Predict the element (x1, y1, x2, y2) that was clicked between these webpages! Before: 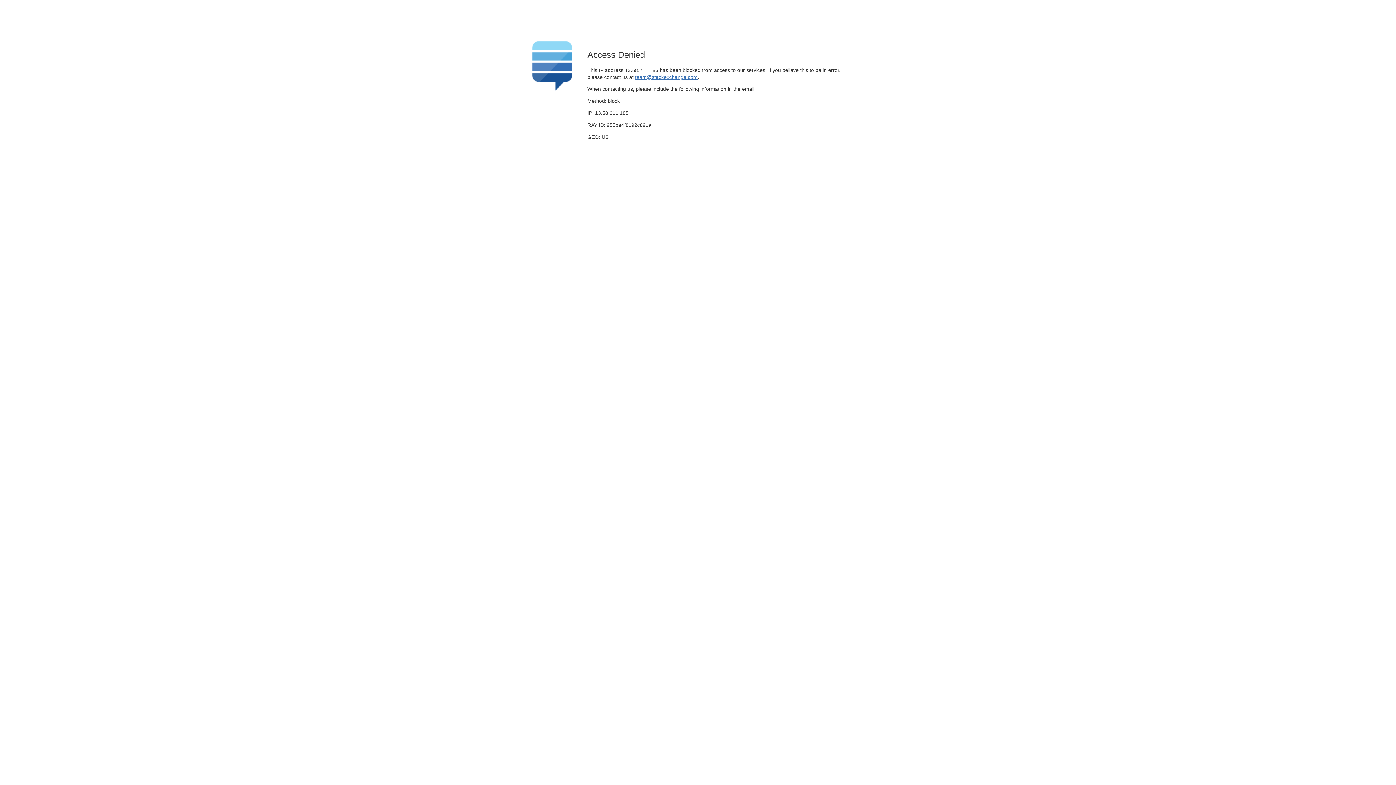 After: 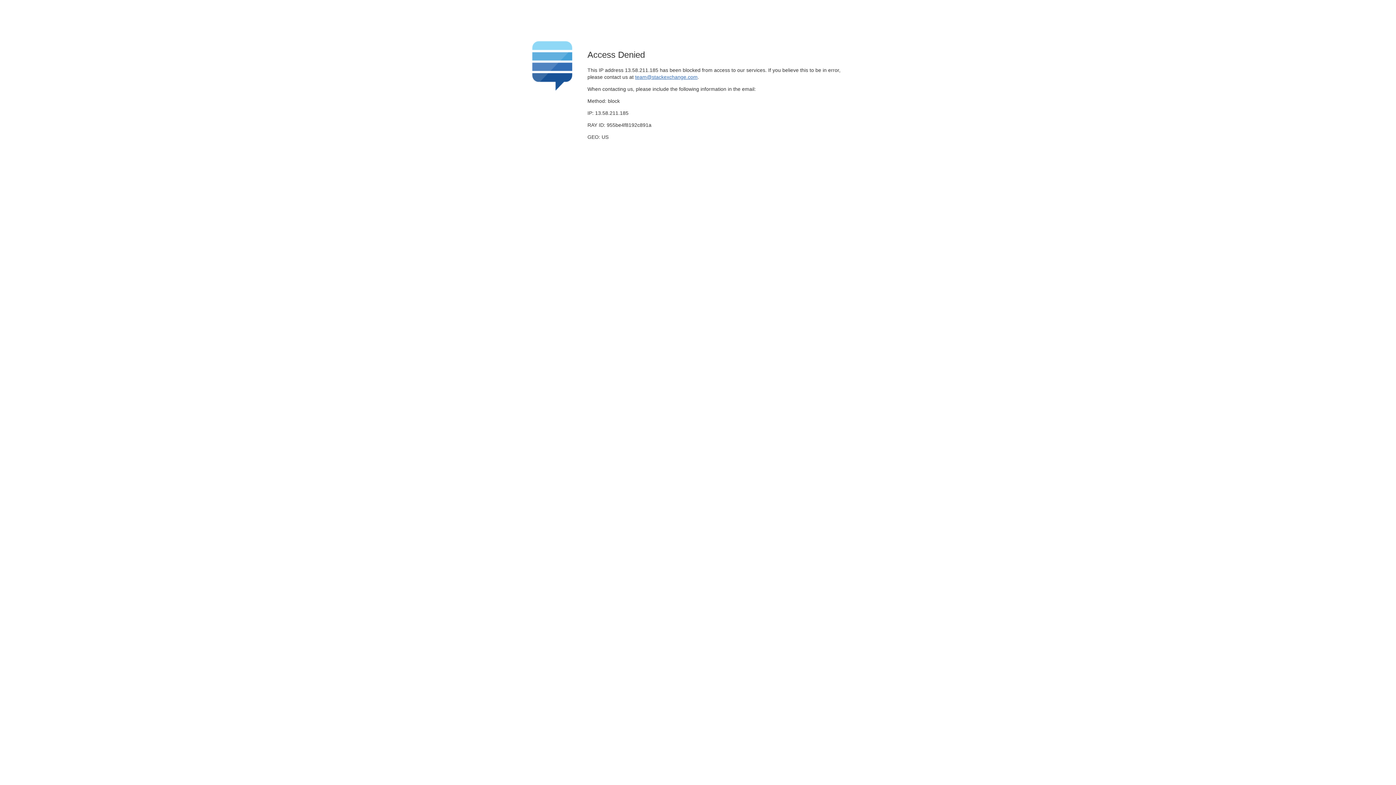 Action: bbox: (635, 74, 697, 79) label: team@stackexchange.com